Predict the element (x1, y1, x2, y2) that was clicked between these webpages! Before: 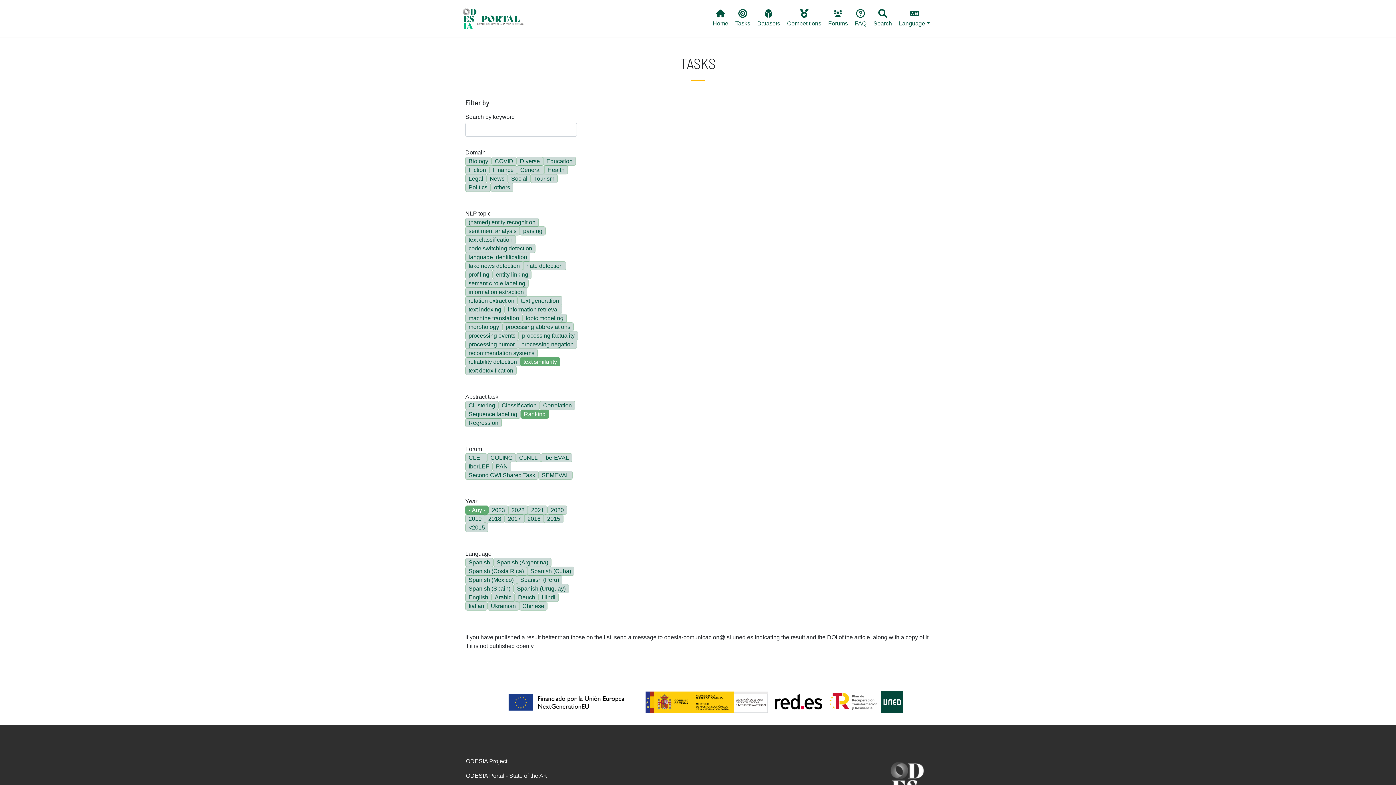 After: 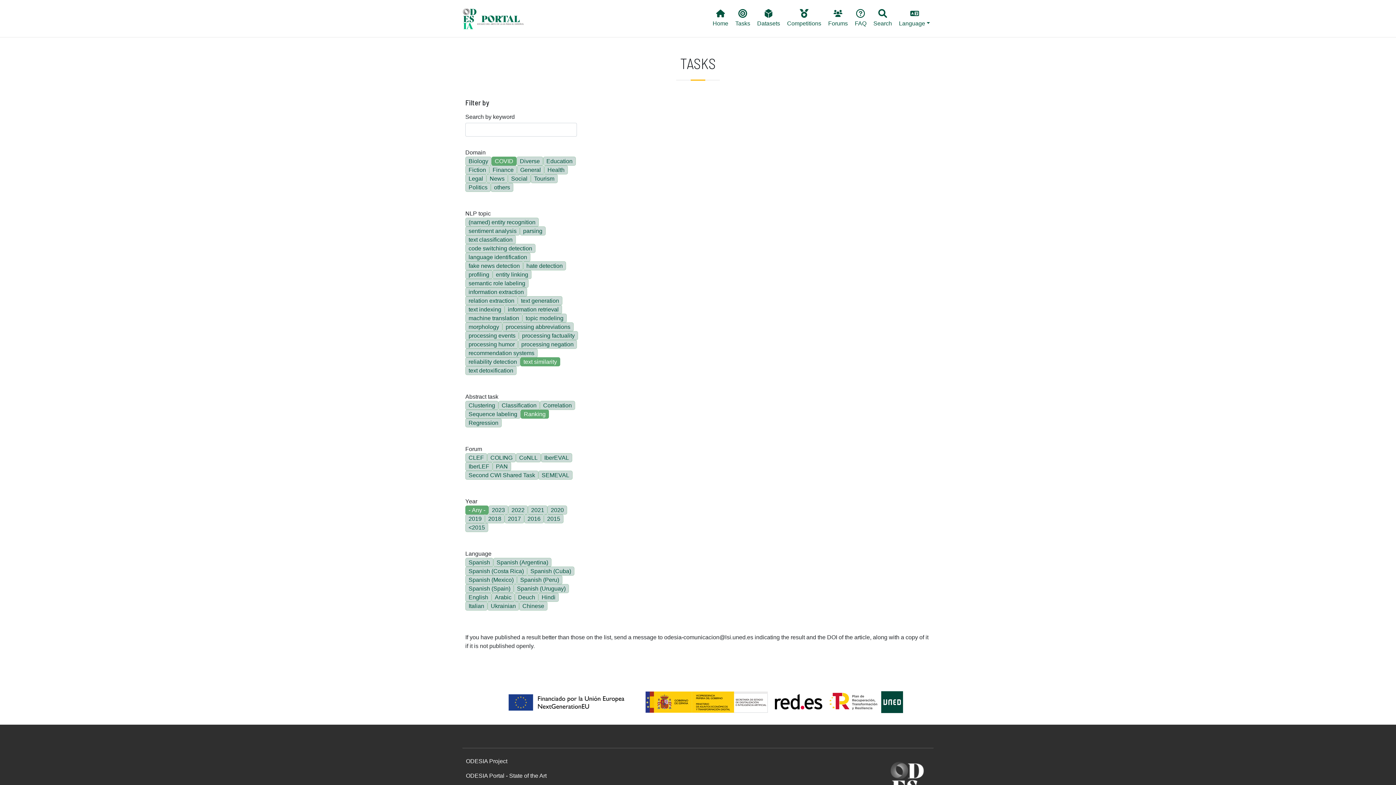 Action: bbox: (491, 156, 516, 165) label: COVID